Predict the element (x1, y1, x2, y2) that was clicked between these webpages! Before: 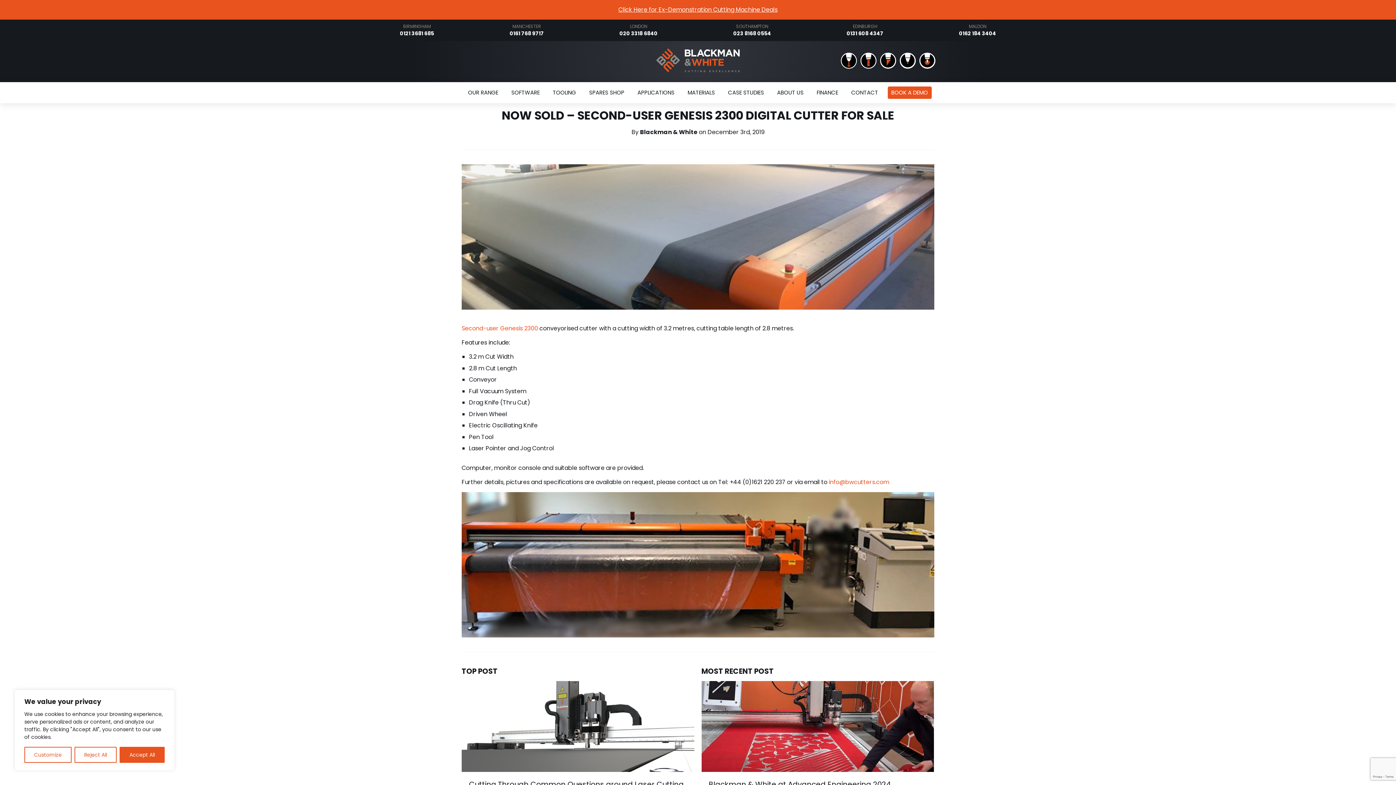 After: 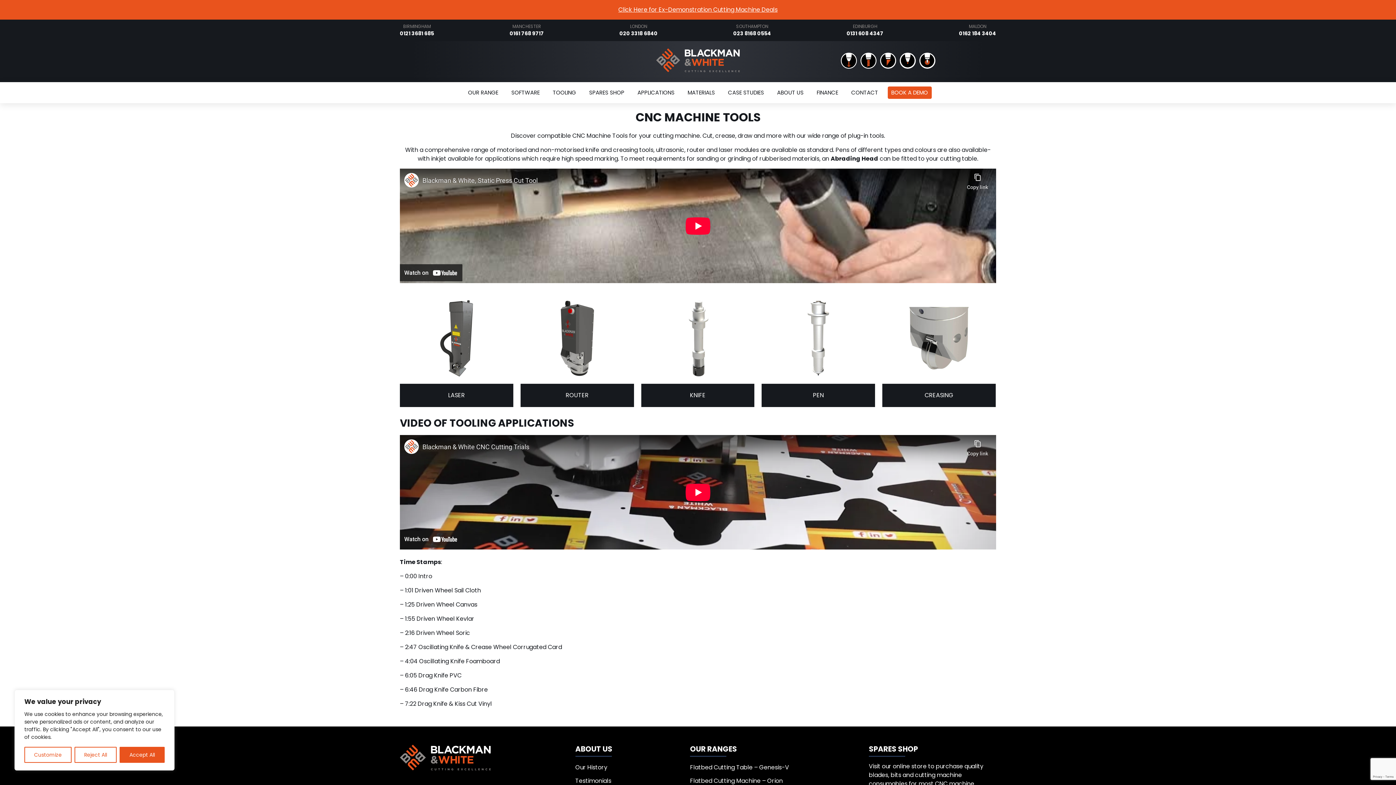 Action: label: TOOLING bbox: (549, 86, 579, 98)